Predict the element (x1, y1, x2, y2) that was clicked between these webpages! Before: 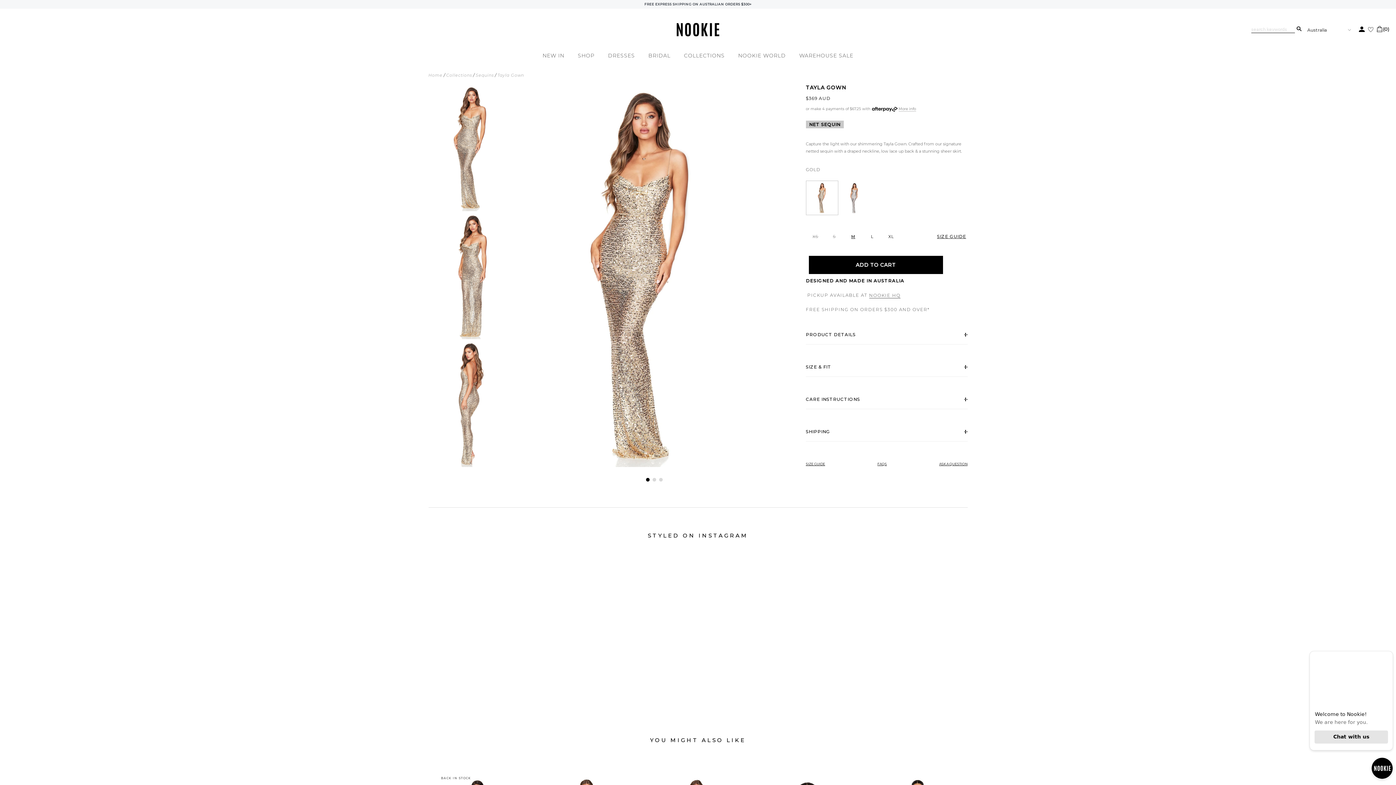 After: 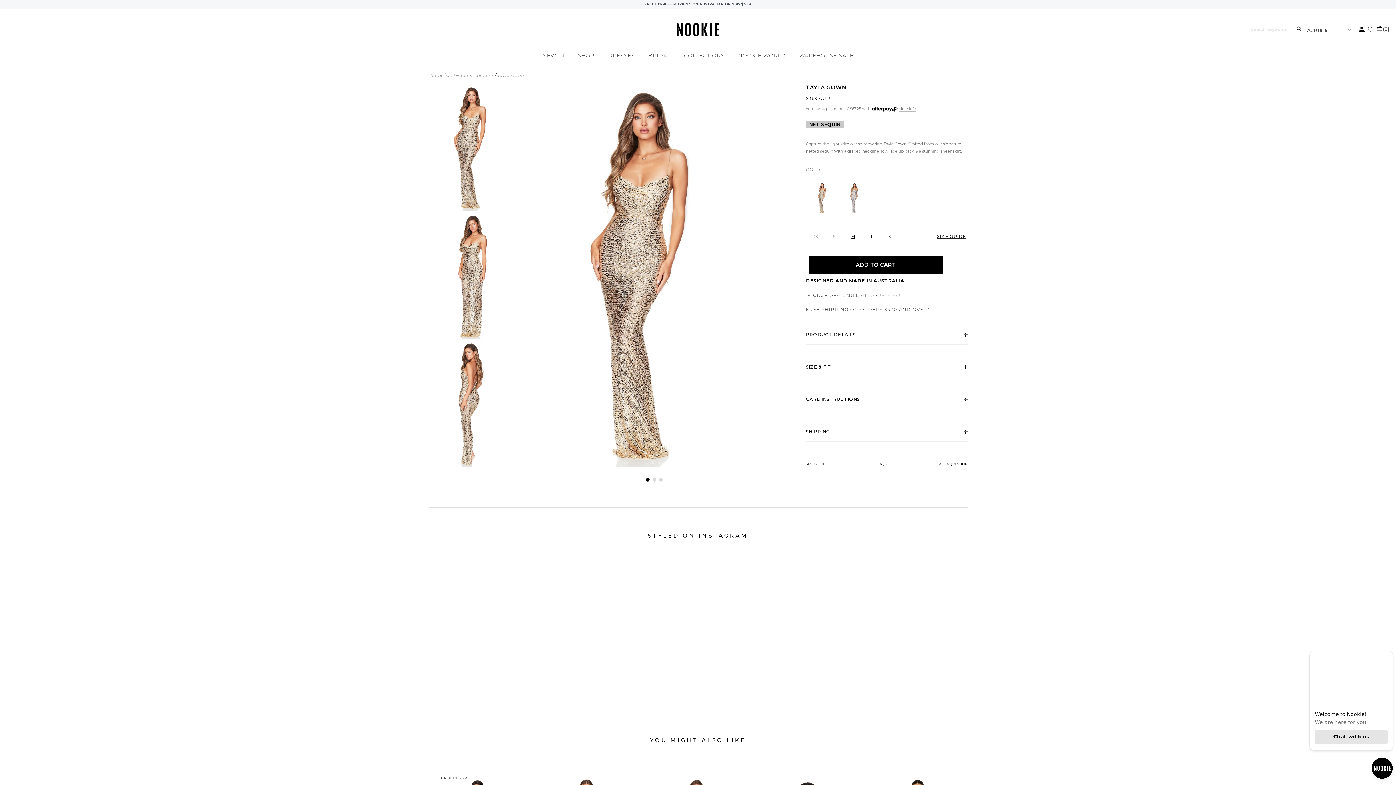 Action: bbox: (898, 106, 916, 111) label: More info